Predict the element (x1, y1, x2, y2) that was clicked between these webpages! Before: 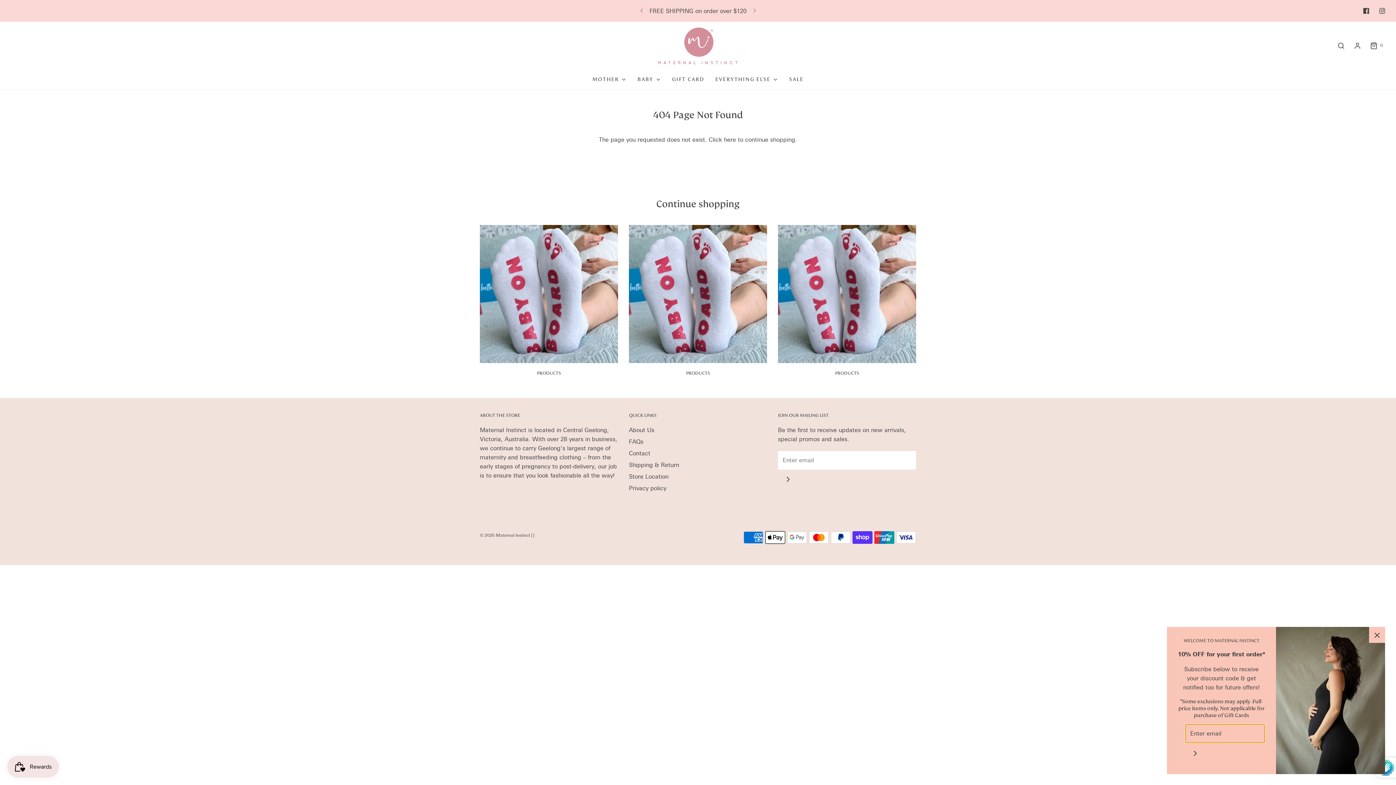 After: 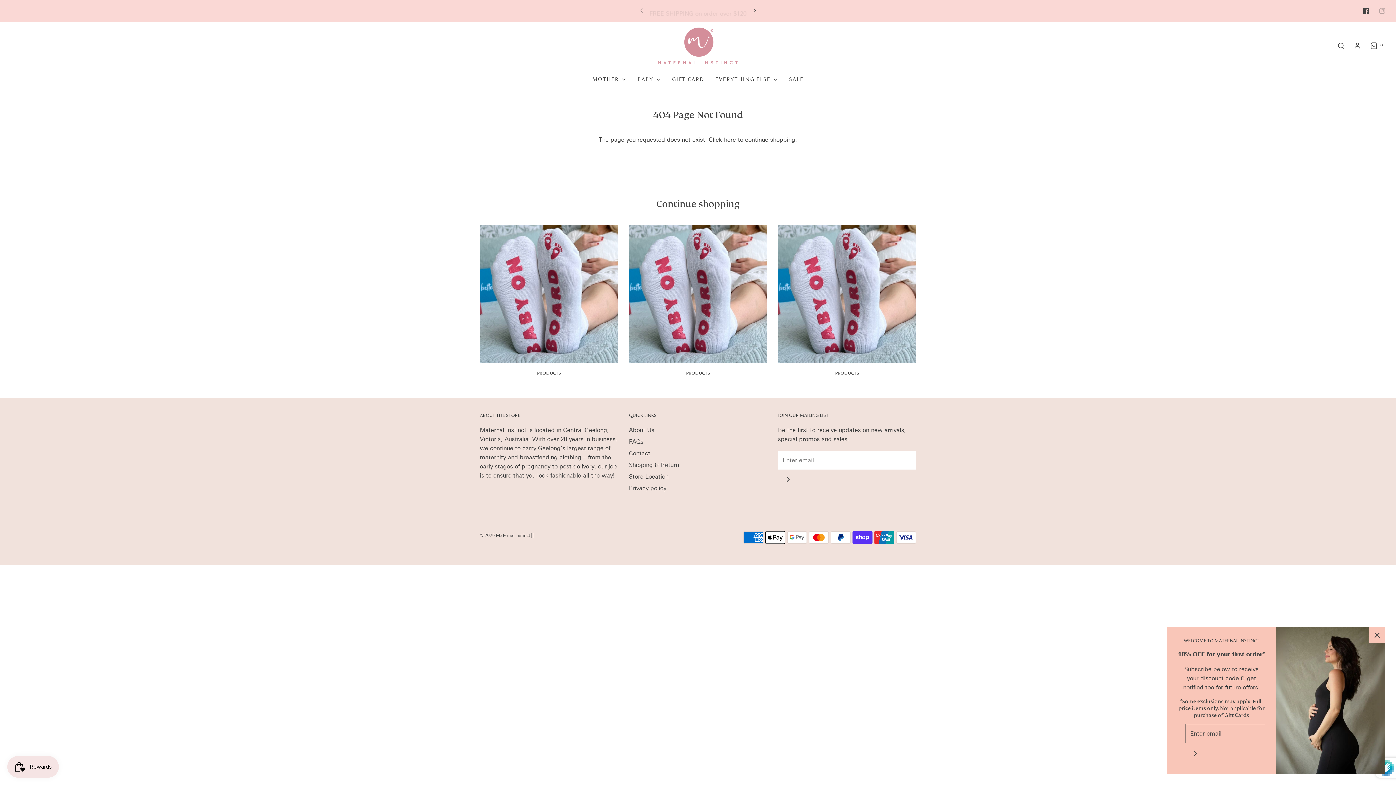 Action: bbox: (1374, 2, 1390, 18)